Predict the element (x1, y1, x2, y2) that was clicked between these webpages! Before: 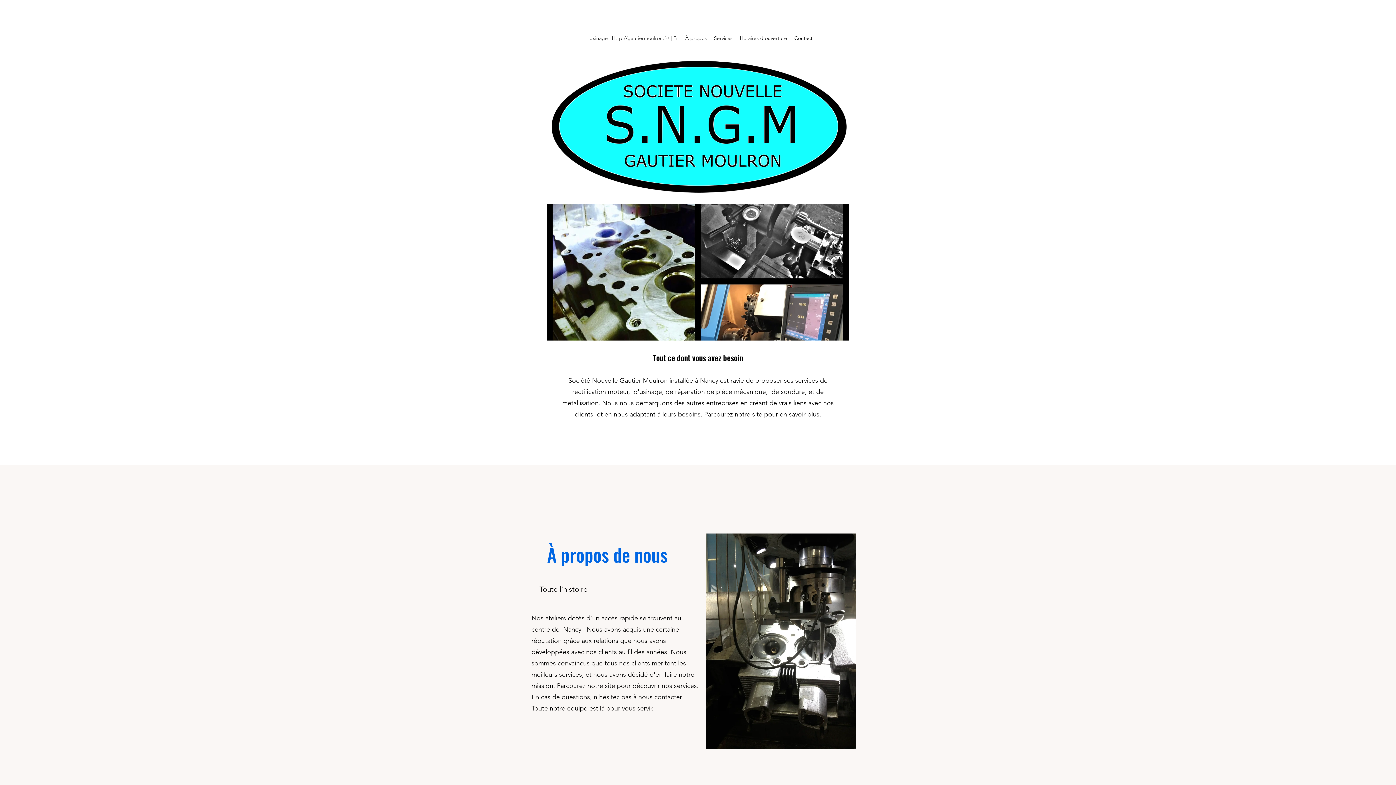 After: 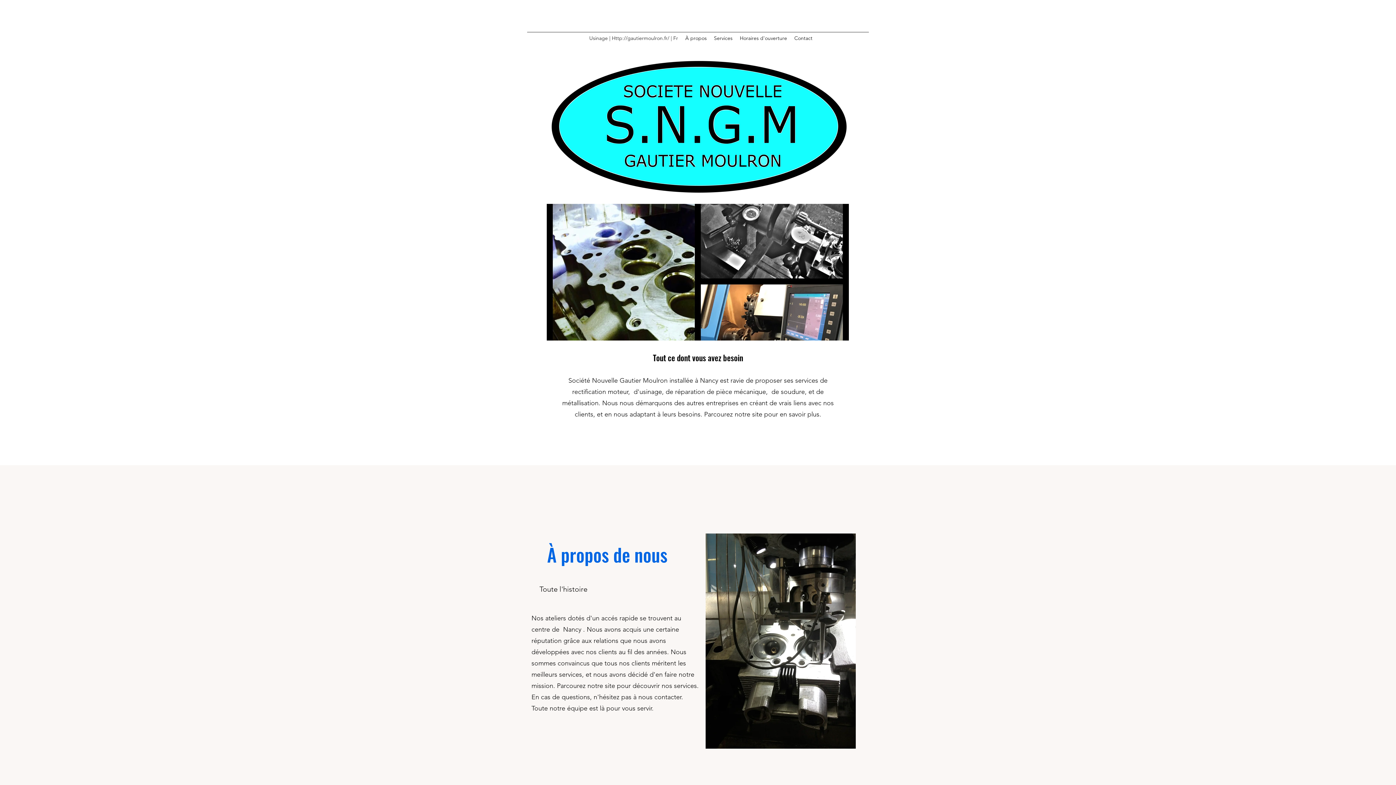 Action: bbox: (790, 25, 816, 50) label: Contact